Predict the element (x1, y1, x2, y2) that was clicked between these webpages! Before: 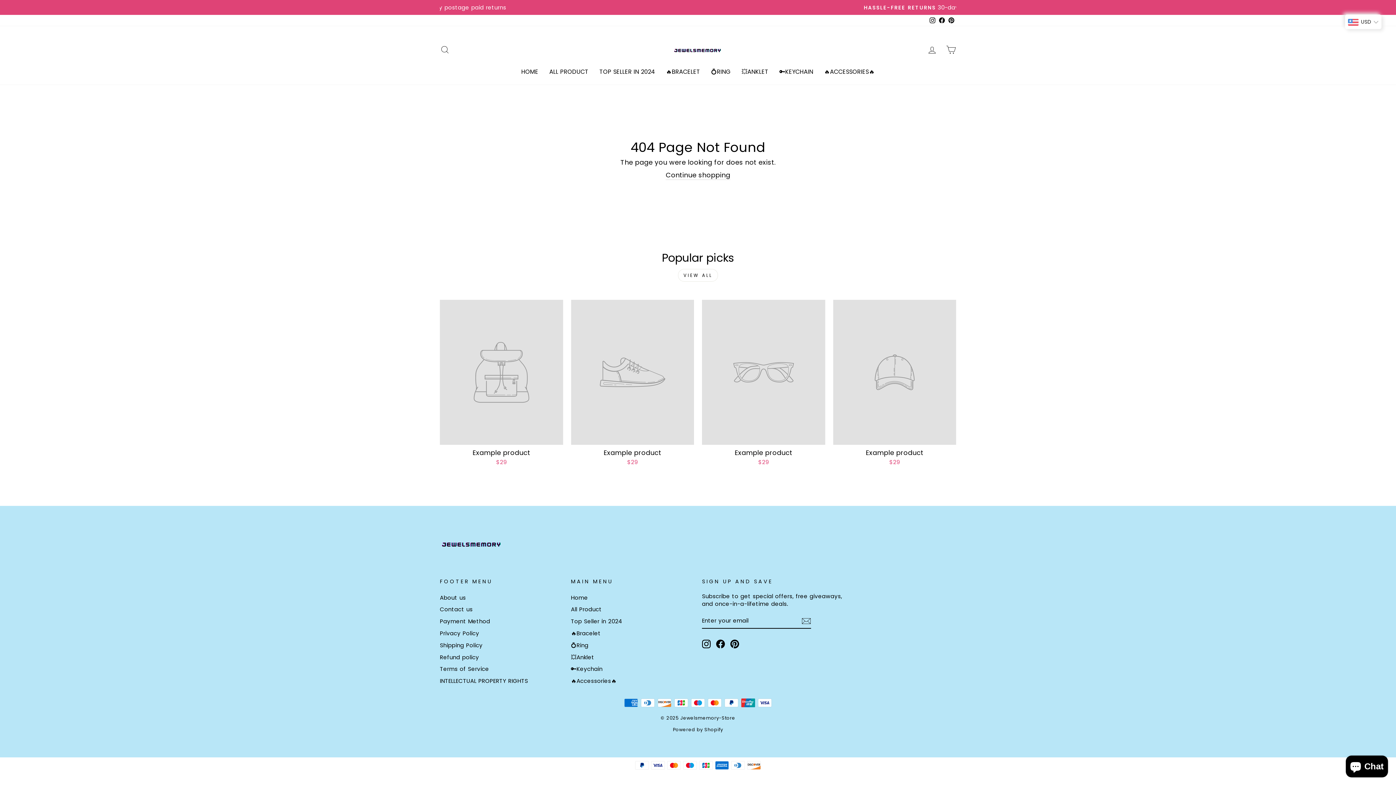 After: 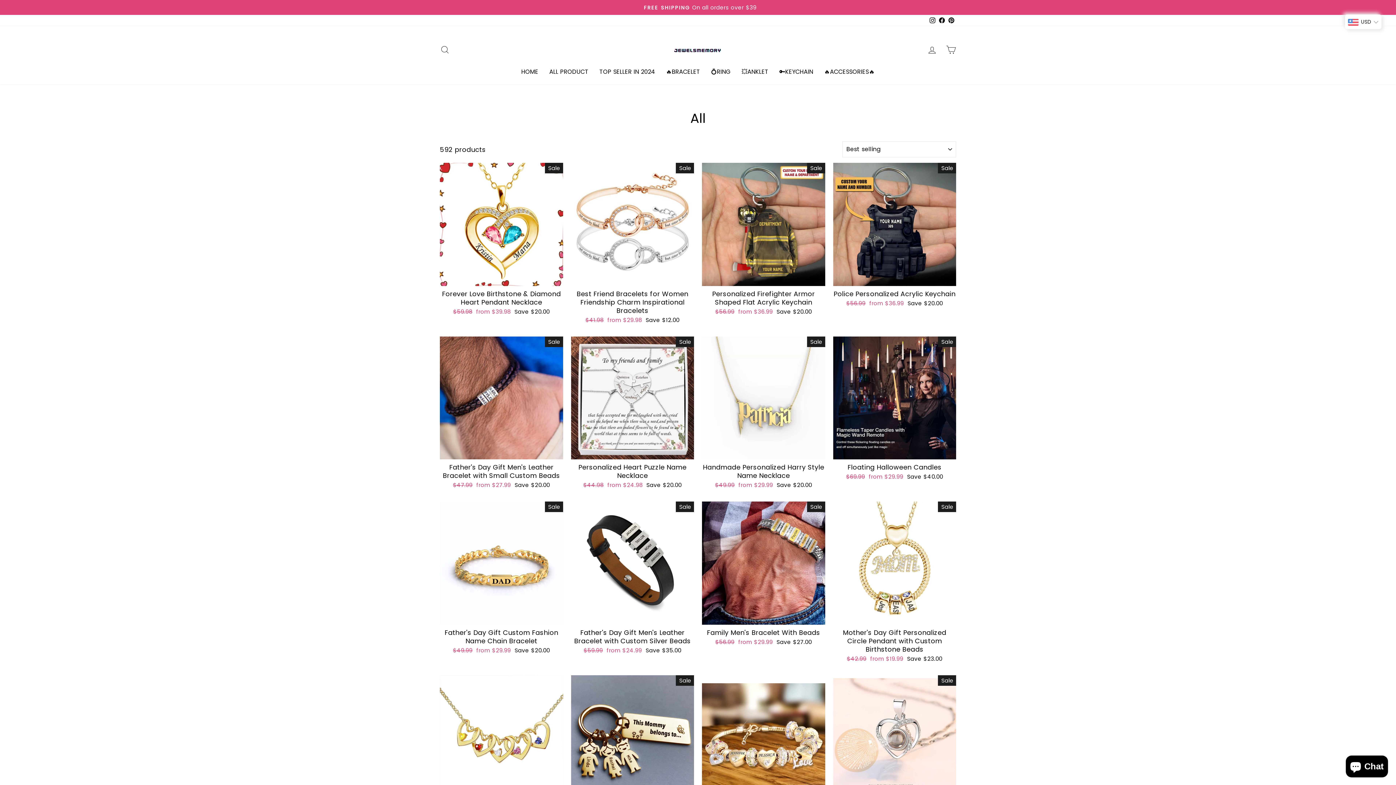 Action: bbox: (571, 604, 601, 615) label: All Product